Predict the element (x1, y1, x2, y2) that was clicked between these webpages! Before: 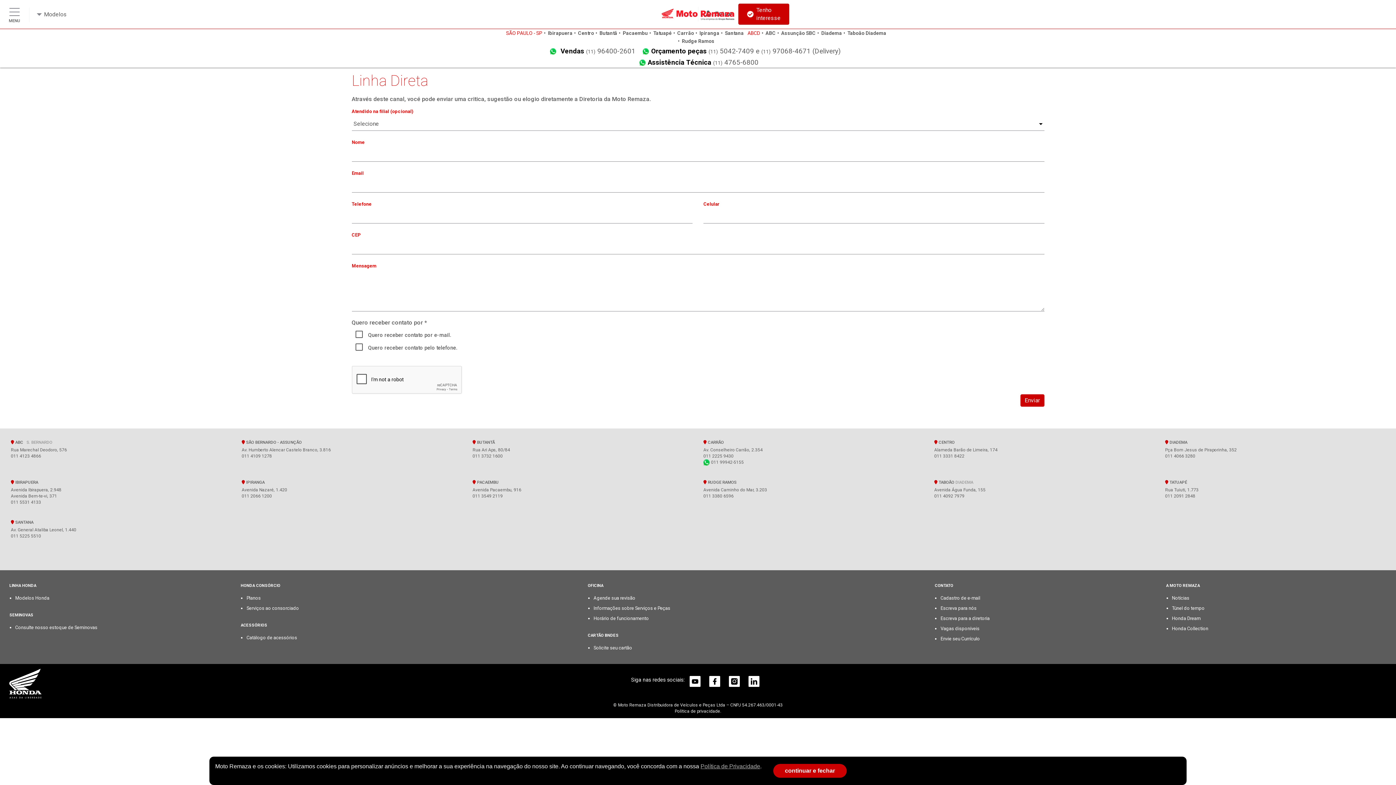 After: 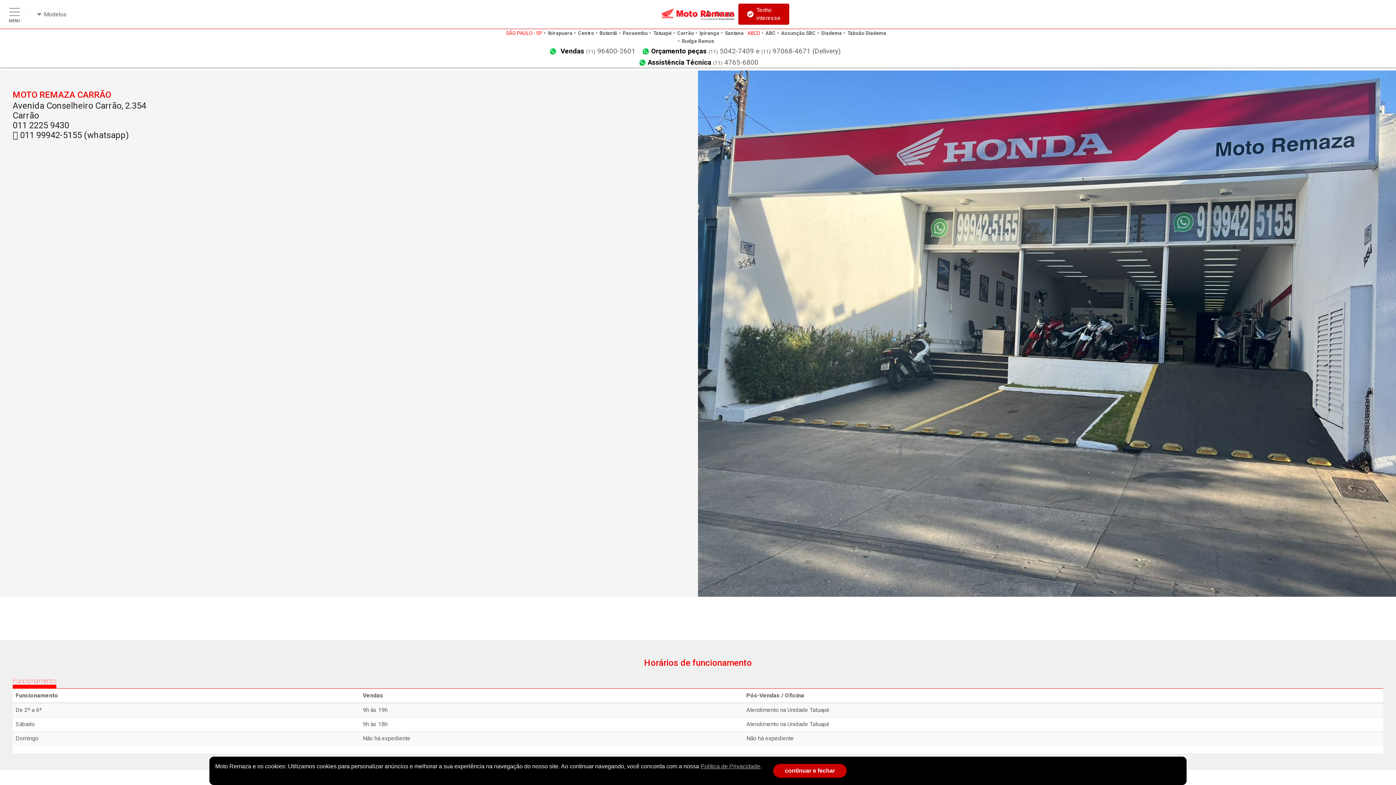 Action: bbox: (703, 440, 724, 445) label:  CARRÃO